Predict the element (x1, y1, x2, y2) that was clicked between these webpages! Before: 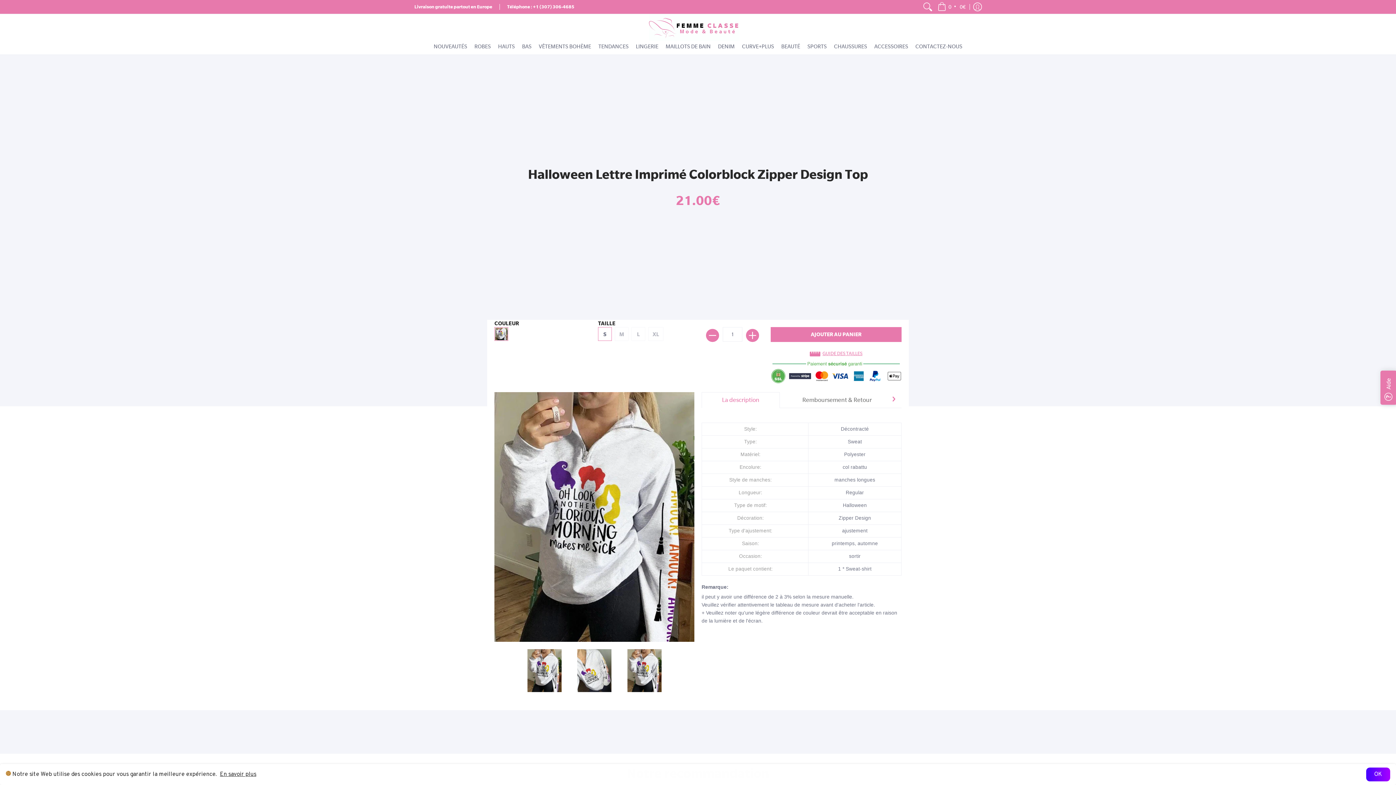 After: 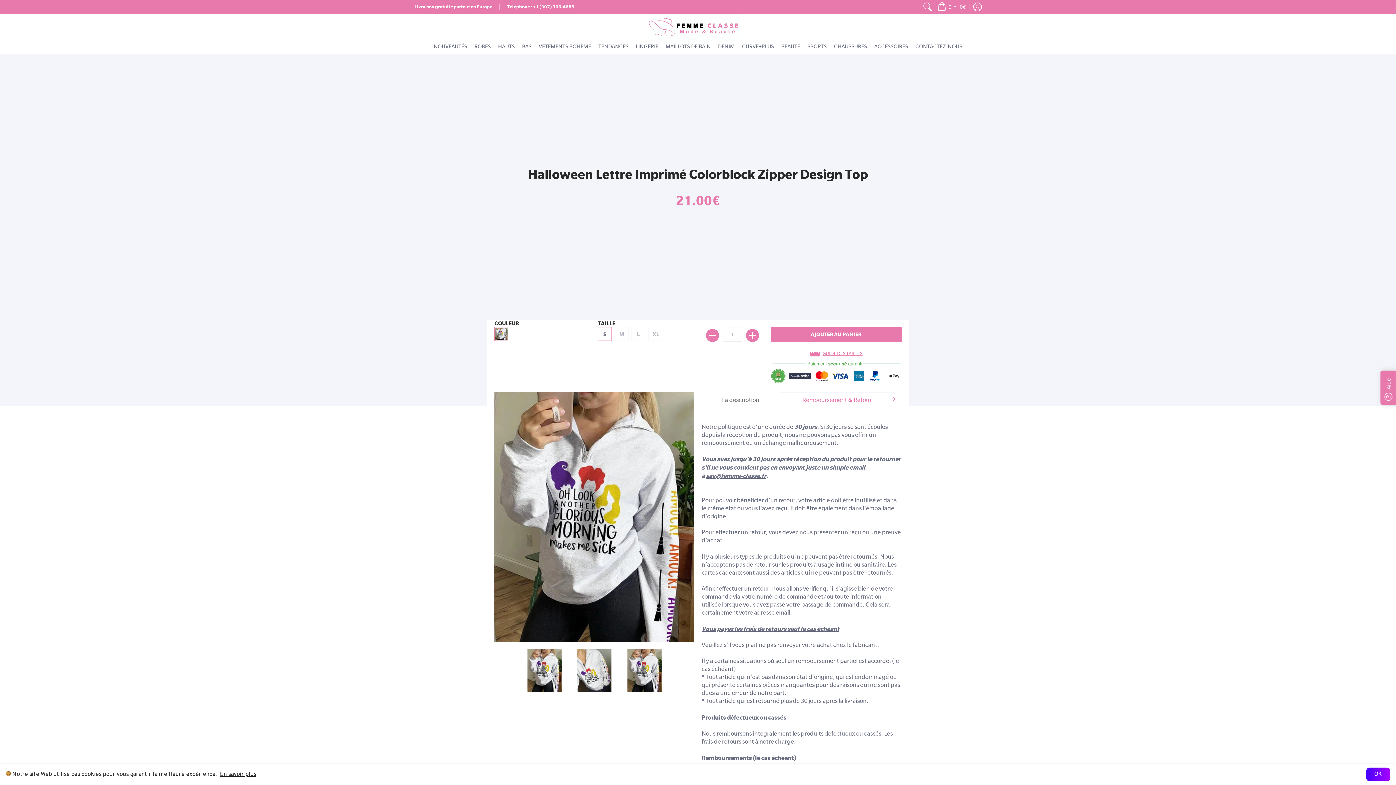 Action: label: Remboursement & Retour bbox: (780, 392, 894, 408)